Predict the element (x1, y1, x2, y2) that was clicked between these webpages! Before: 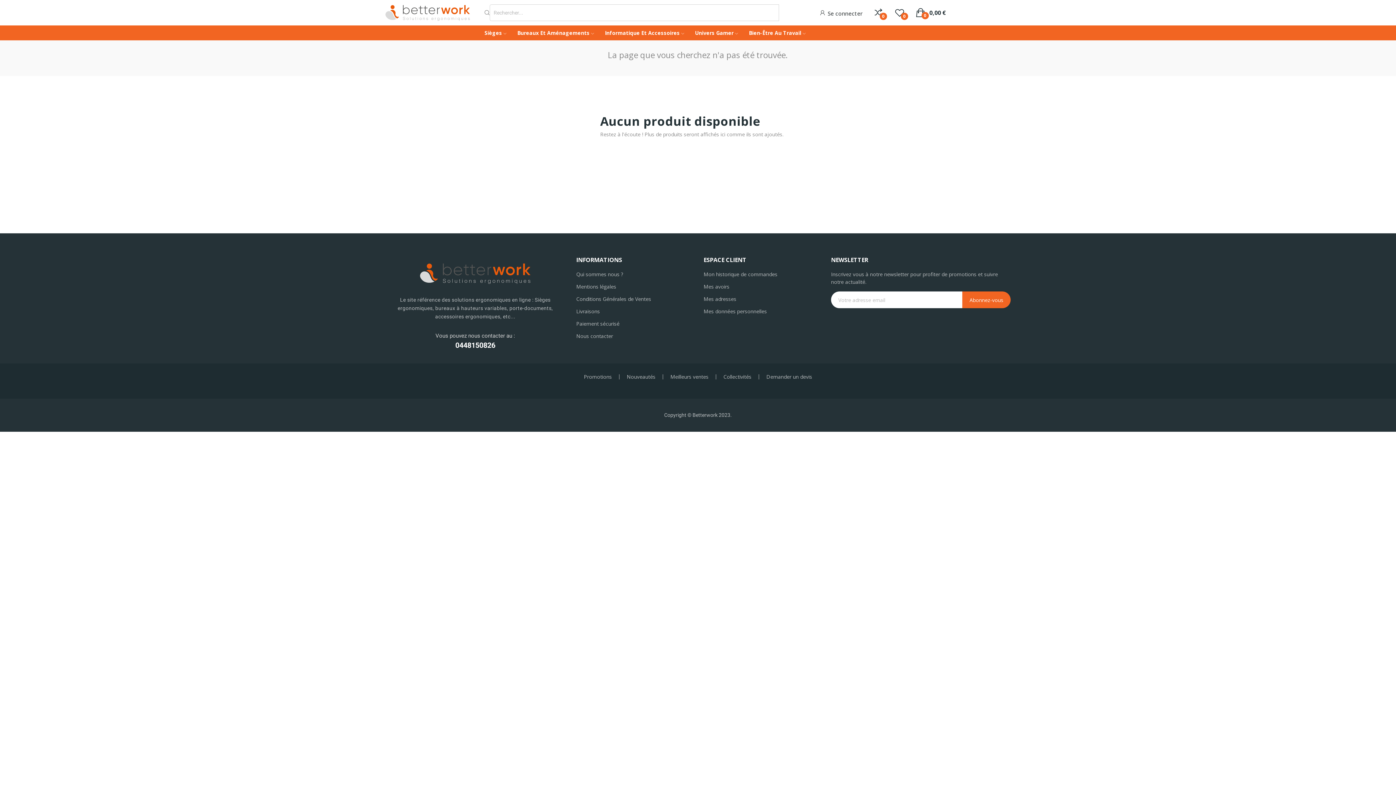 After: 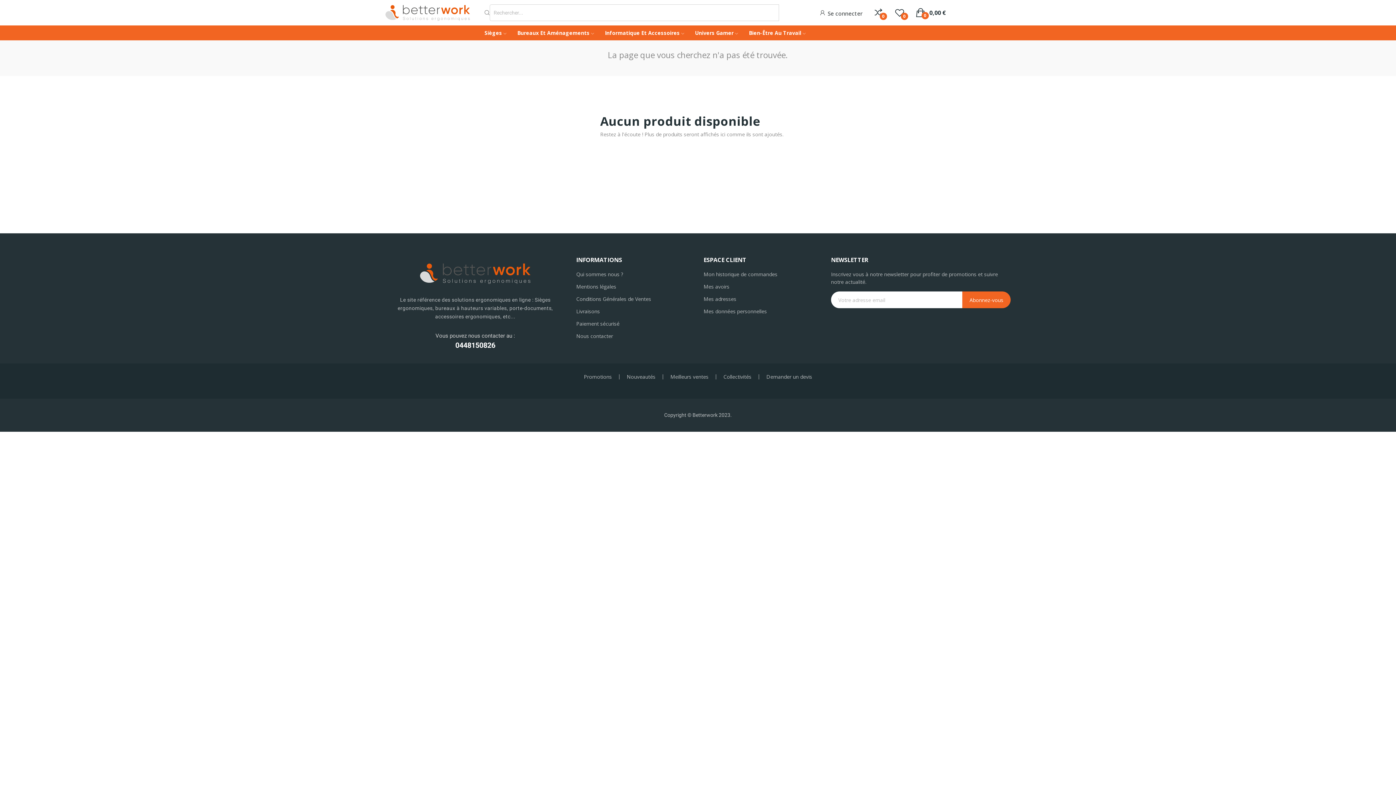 Action: label: Abonnez-vous bbox: (962, 291, 1010, 308)